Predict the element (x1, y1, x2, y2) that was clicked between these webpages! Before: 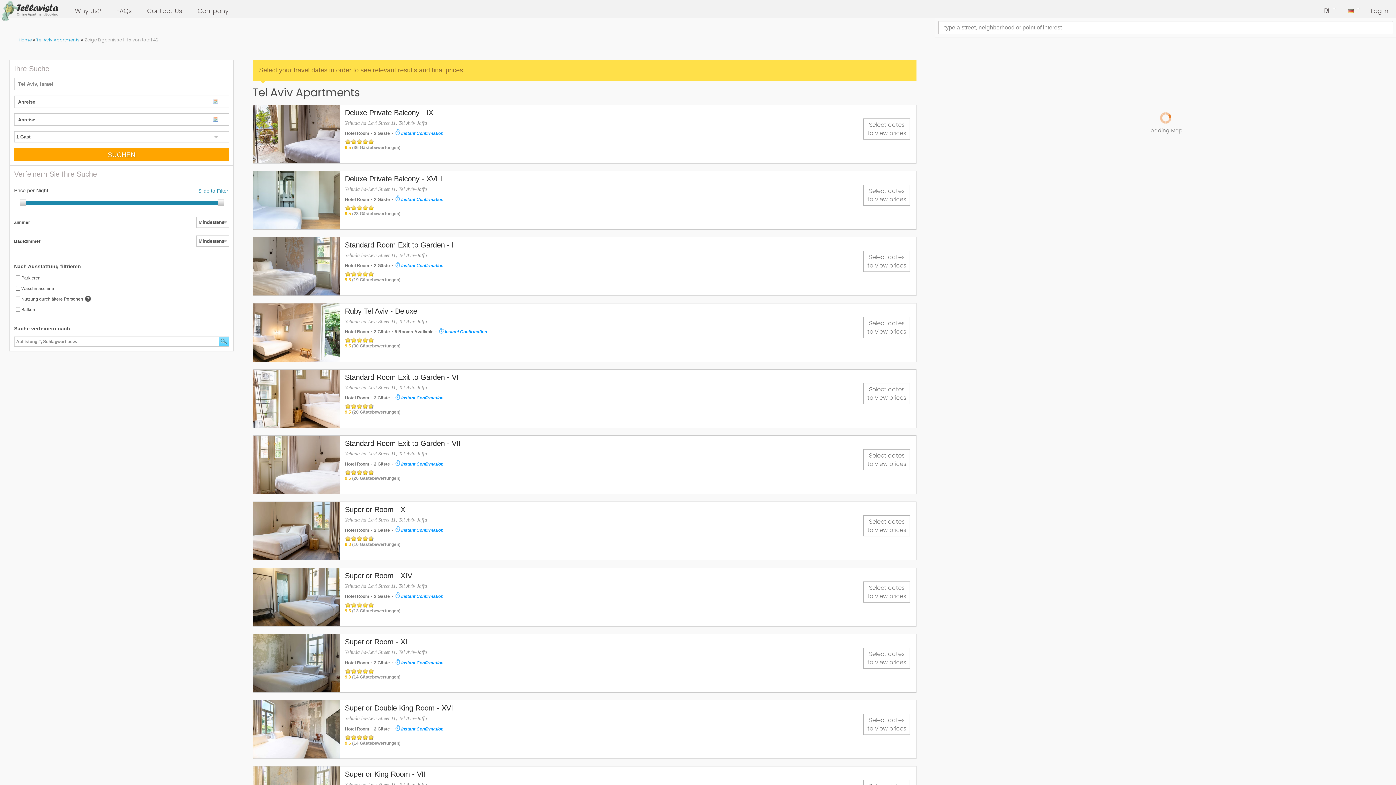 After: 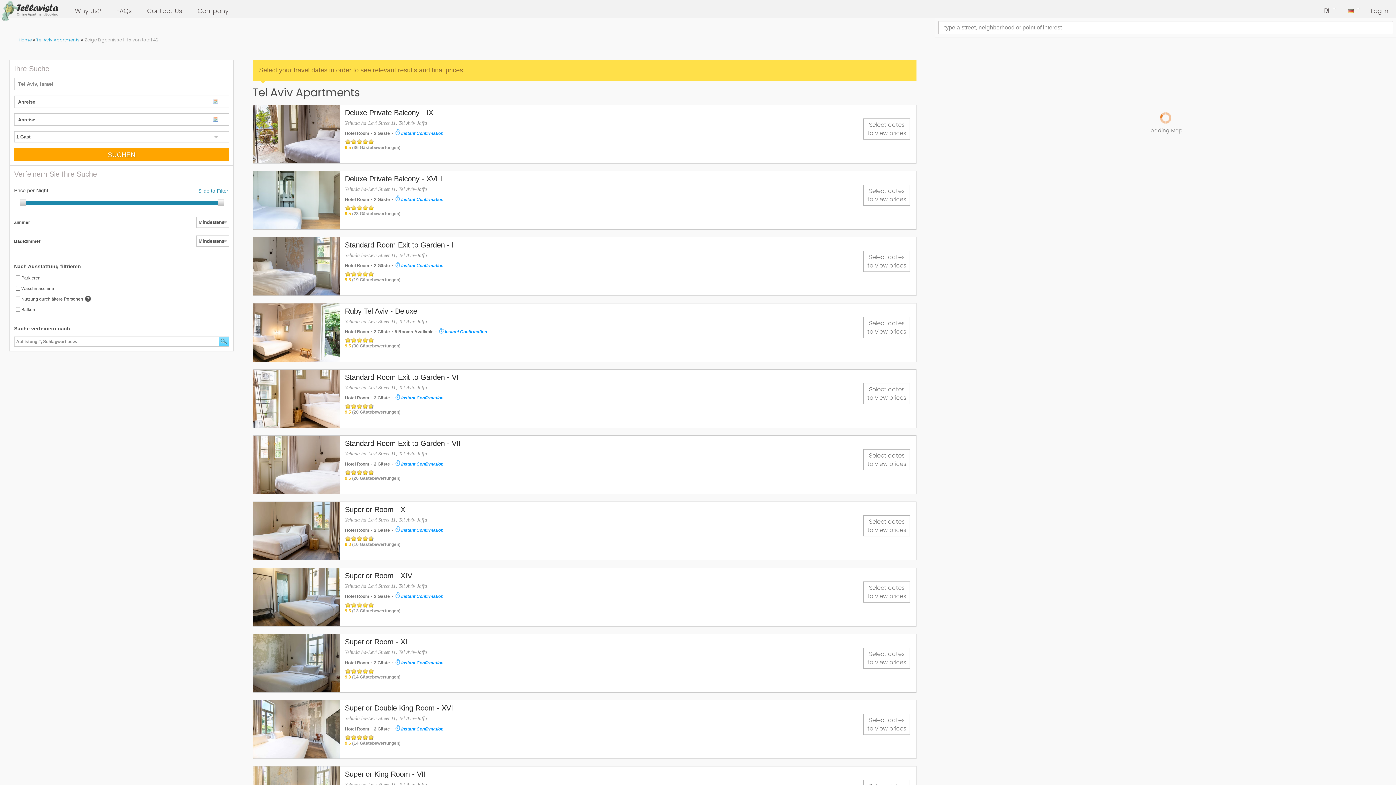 Action: bbox: (19, 199, 26, 206)